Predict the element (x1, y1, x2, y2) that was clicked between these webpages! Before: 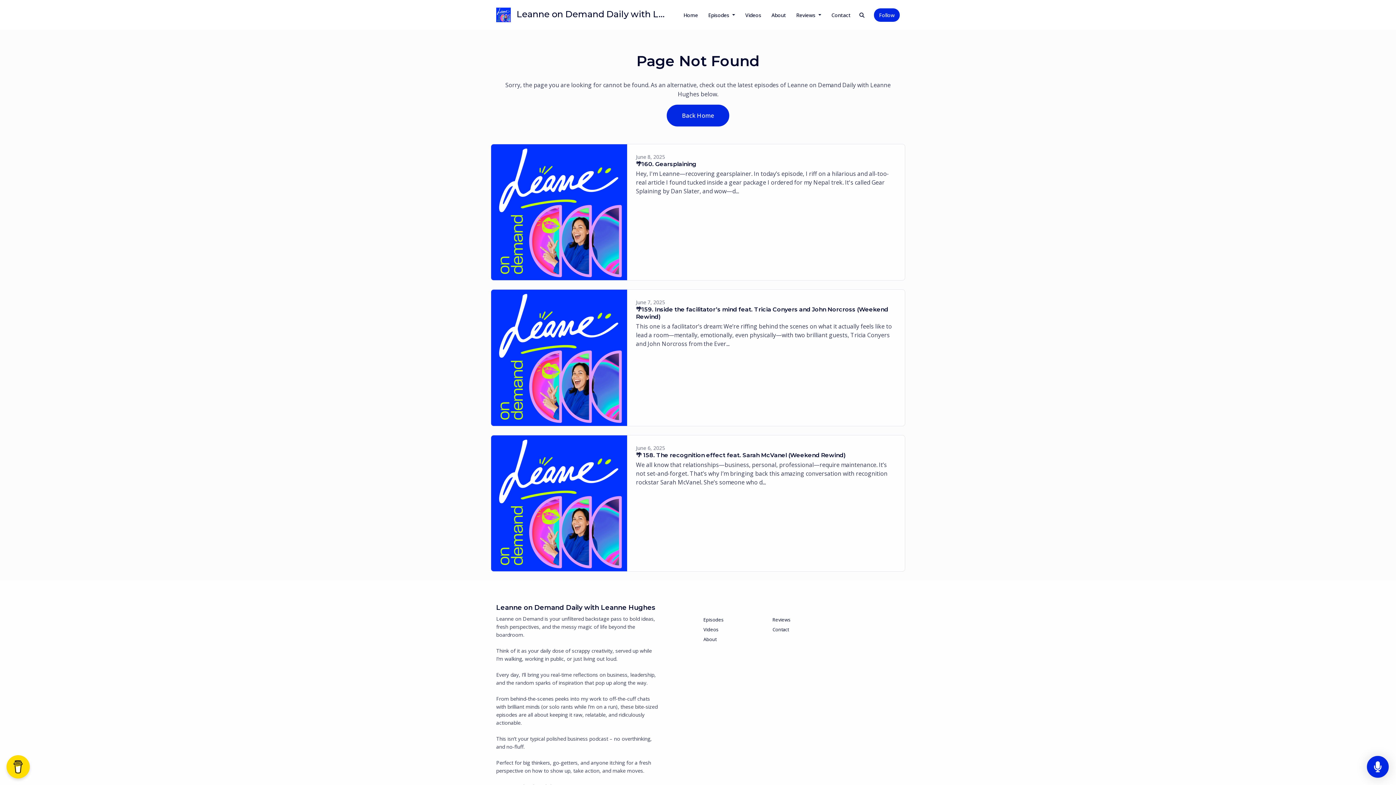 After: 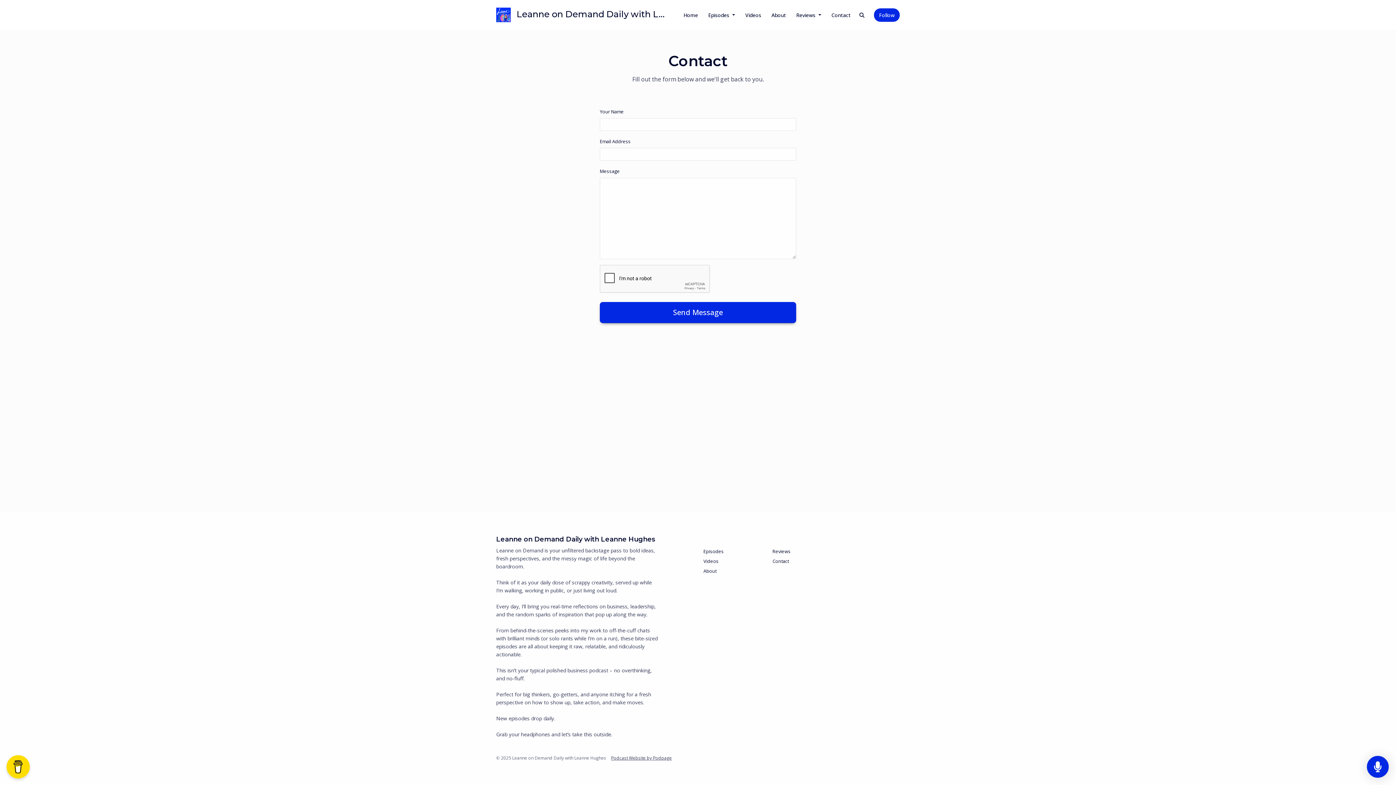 Action: label: Contact bbox: (826, 8, 856, 21)